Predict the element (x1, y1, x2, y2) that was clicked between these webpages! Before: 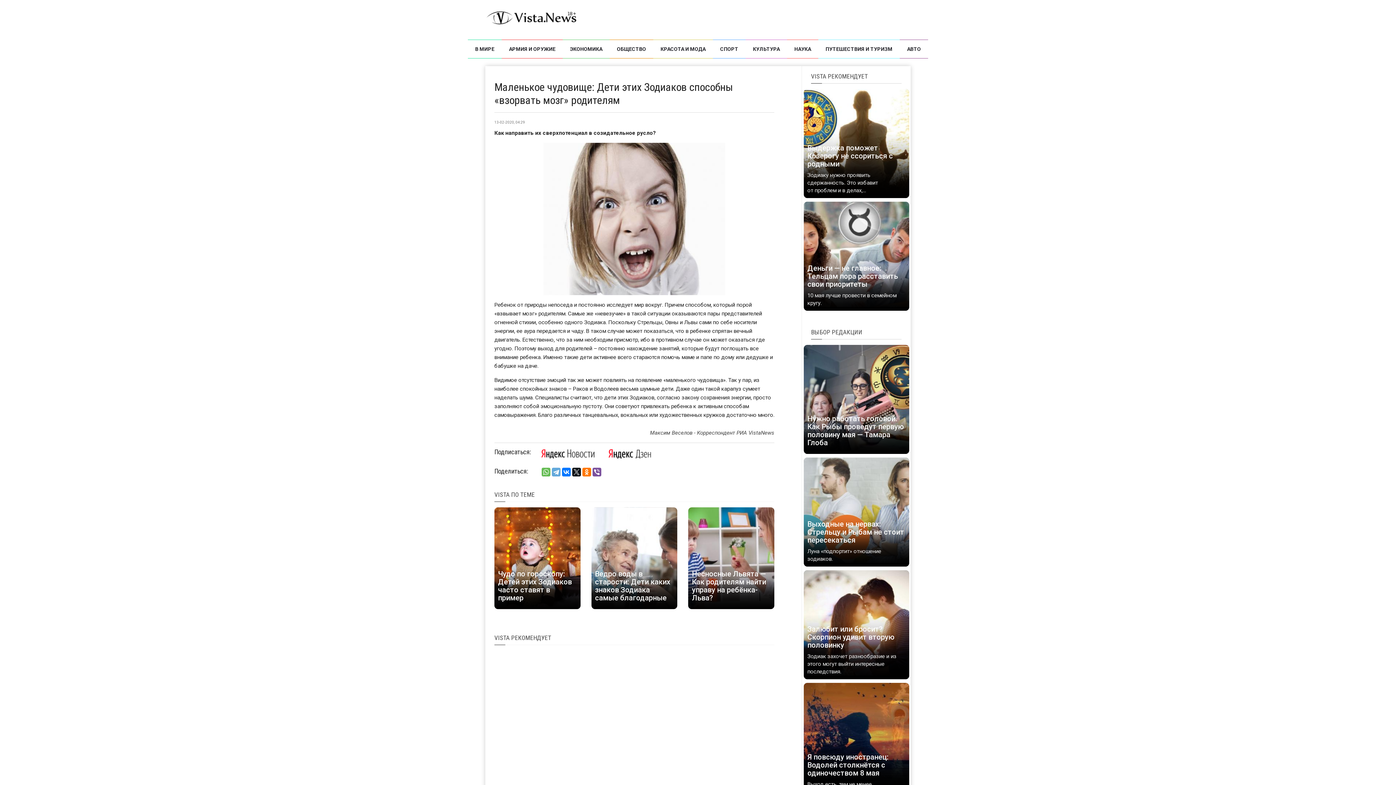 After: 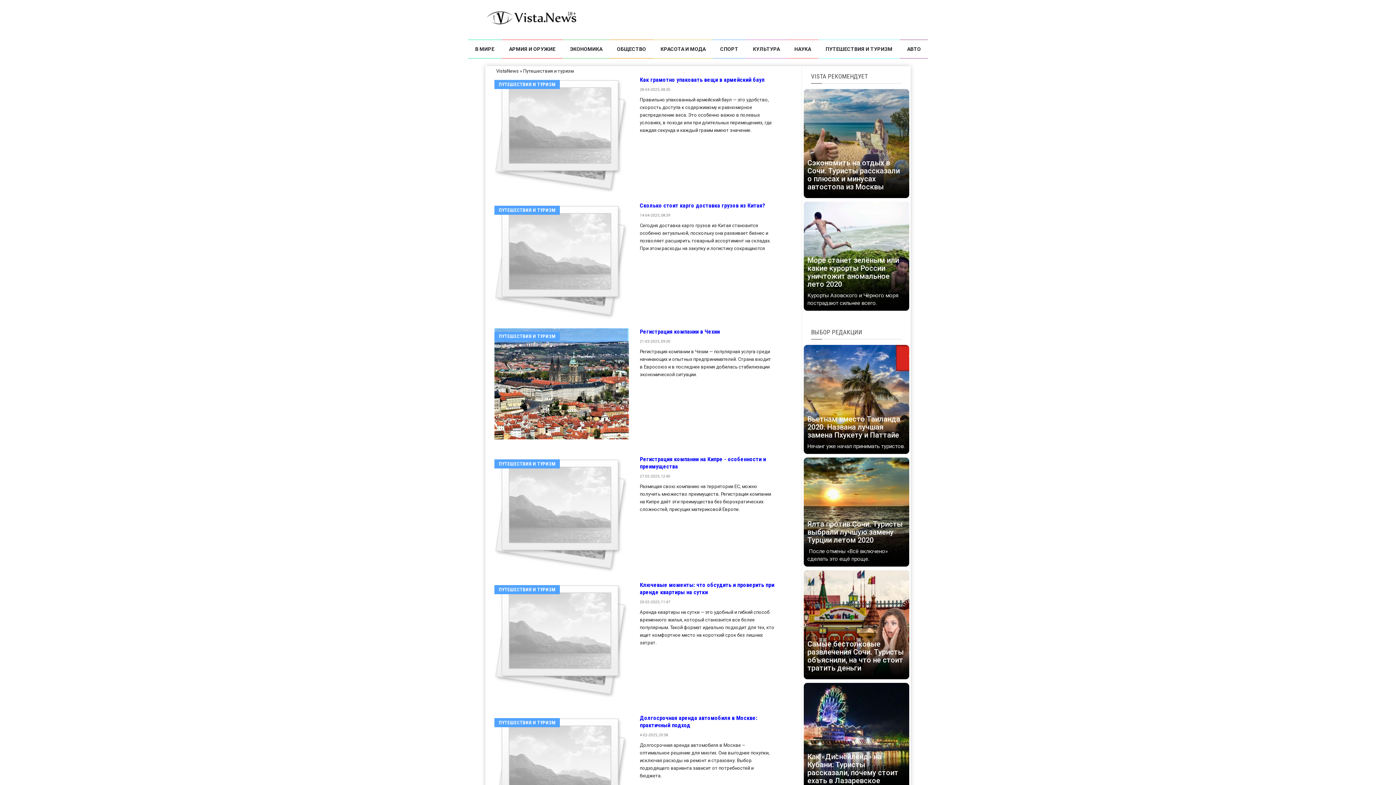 Action: label: ПУТЕШЕСТВИЯ И ТУРИЗМ bbox: (818, 39, 900, 58)